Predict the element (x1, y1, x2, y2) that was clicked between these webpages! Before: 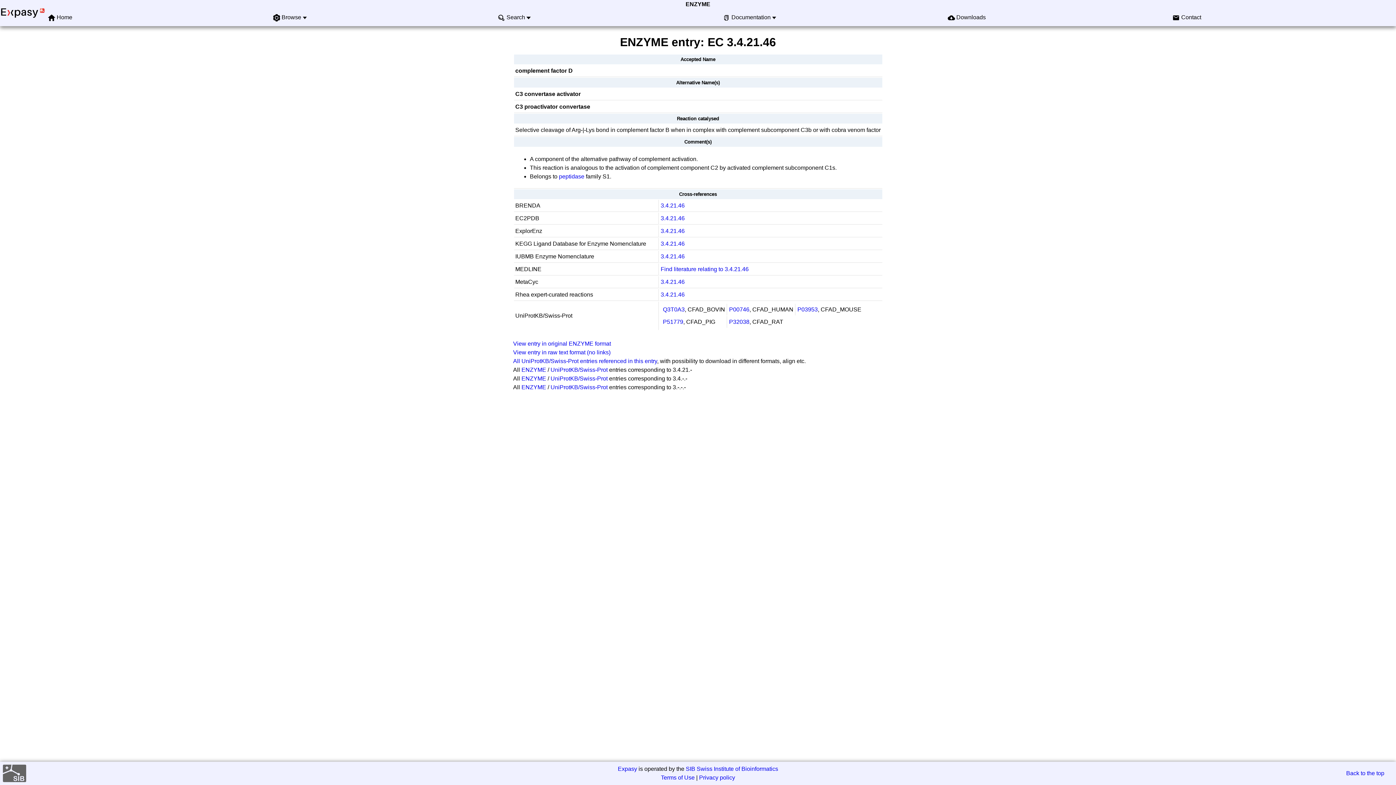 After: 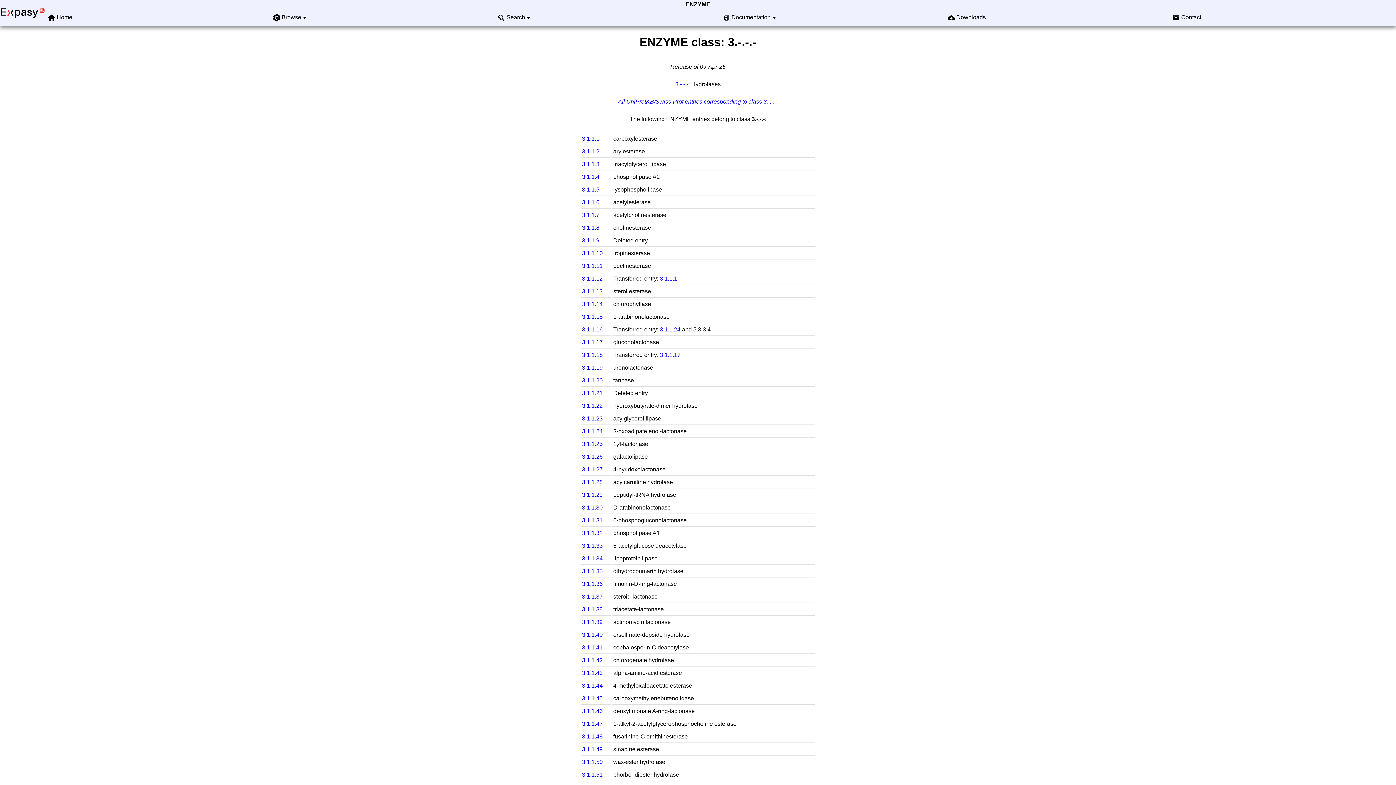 Action: label: ENZYME bbox: (521, 384, 546, 390)